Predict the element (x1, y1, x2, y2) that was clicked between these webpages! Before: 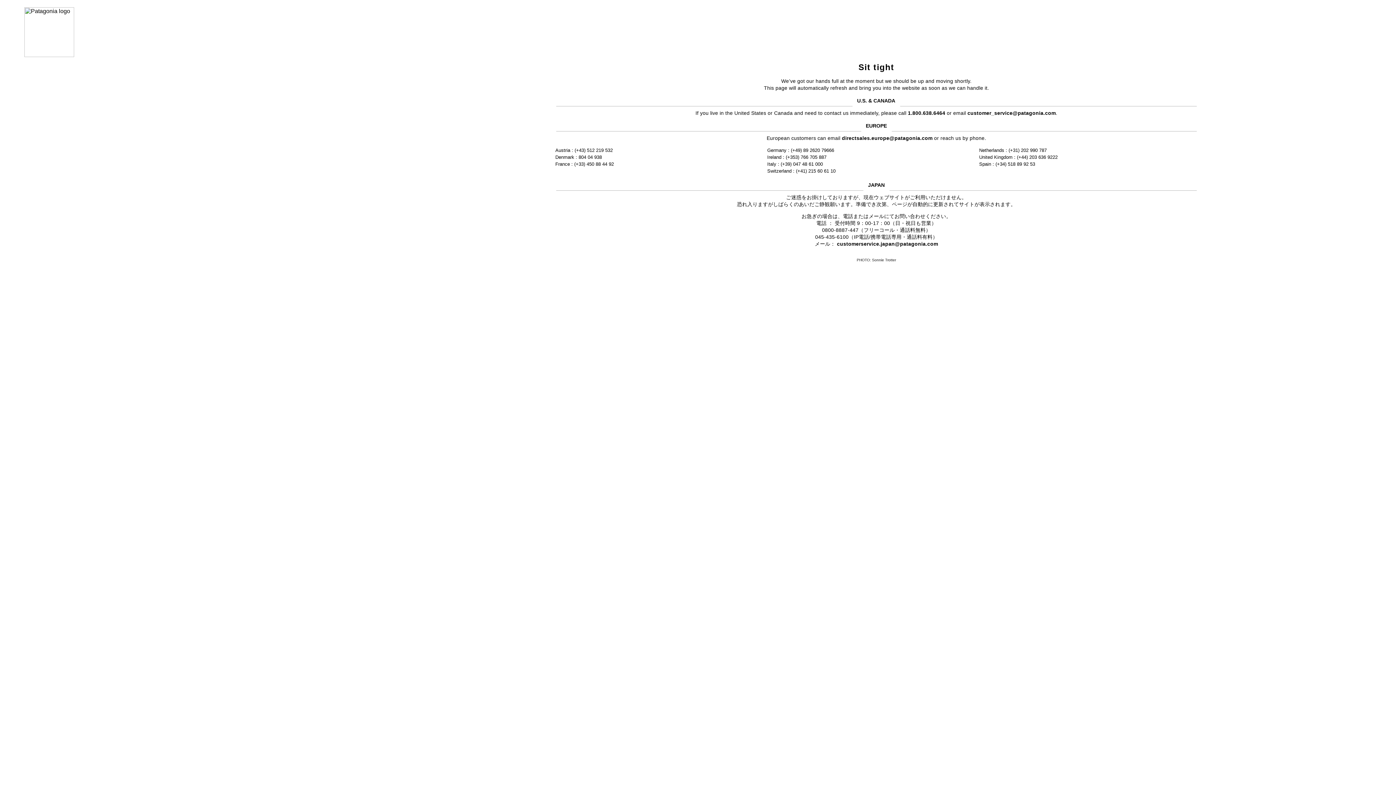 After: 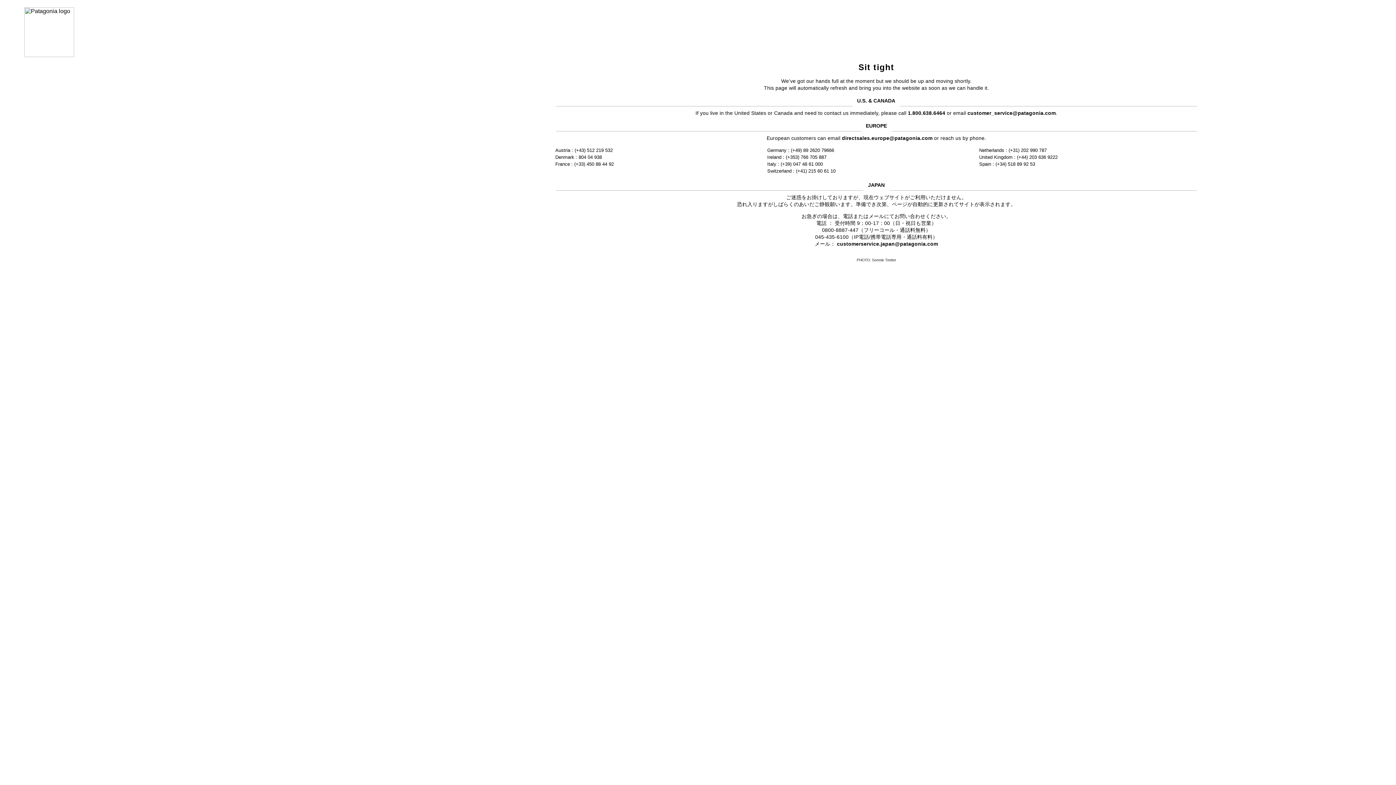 Action: bbox: (842, 135, 932, 141) label: directsales.europe@patagonia.com